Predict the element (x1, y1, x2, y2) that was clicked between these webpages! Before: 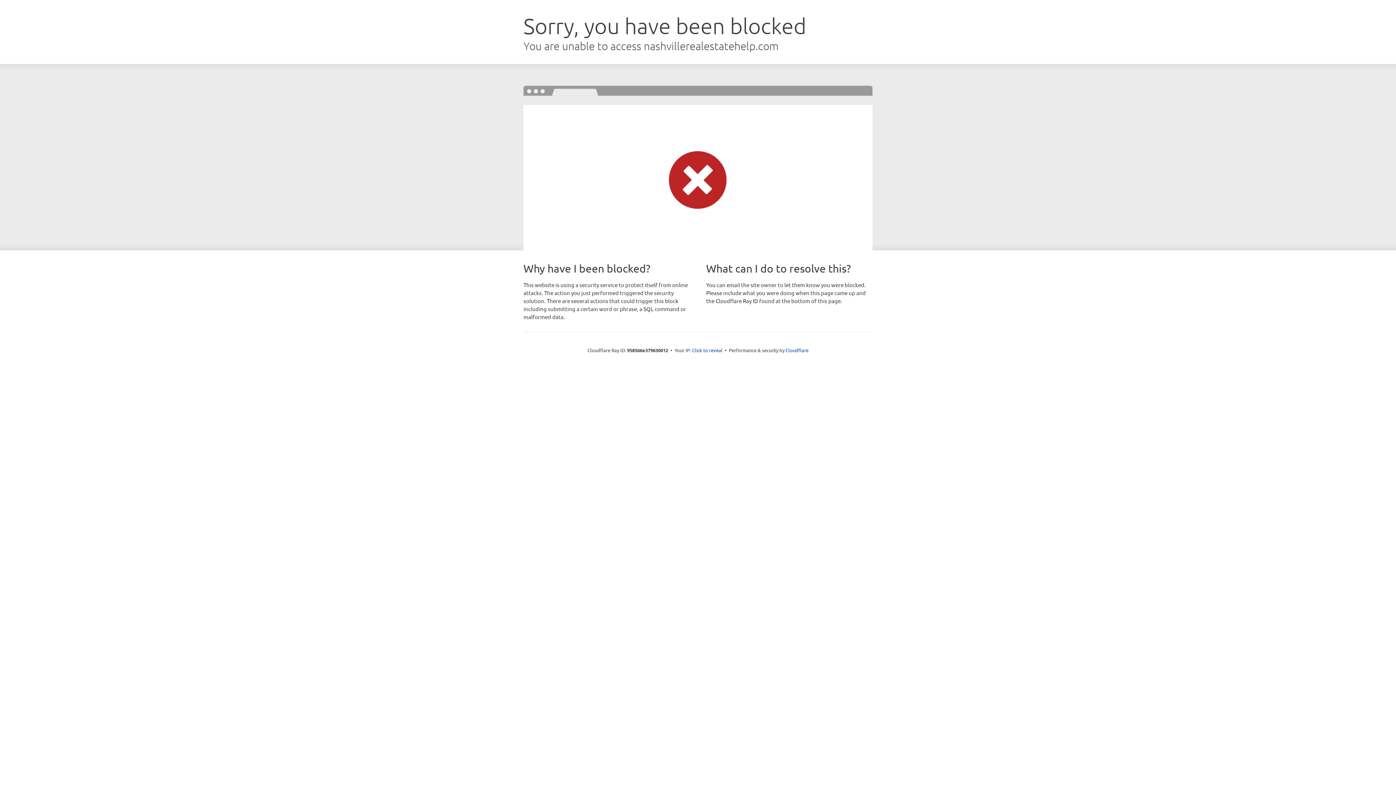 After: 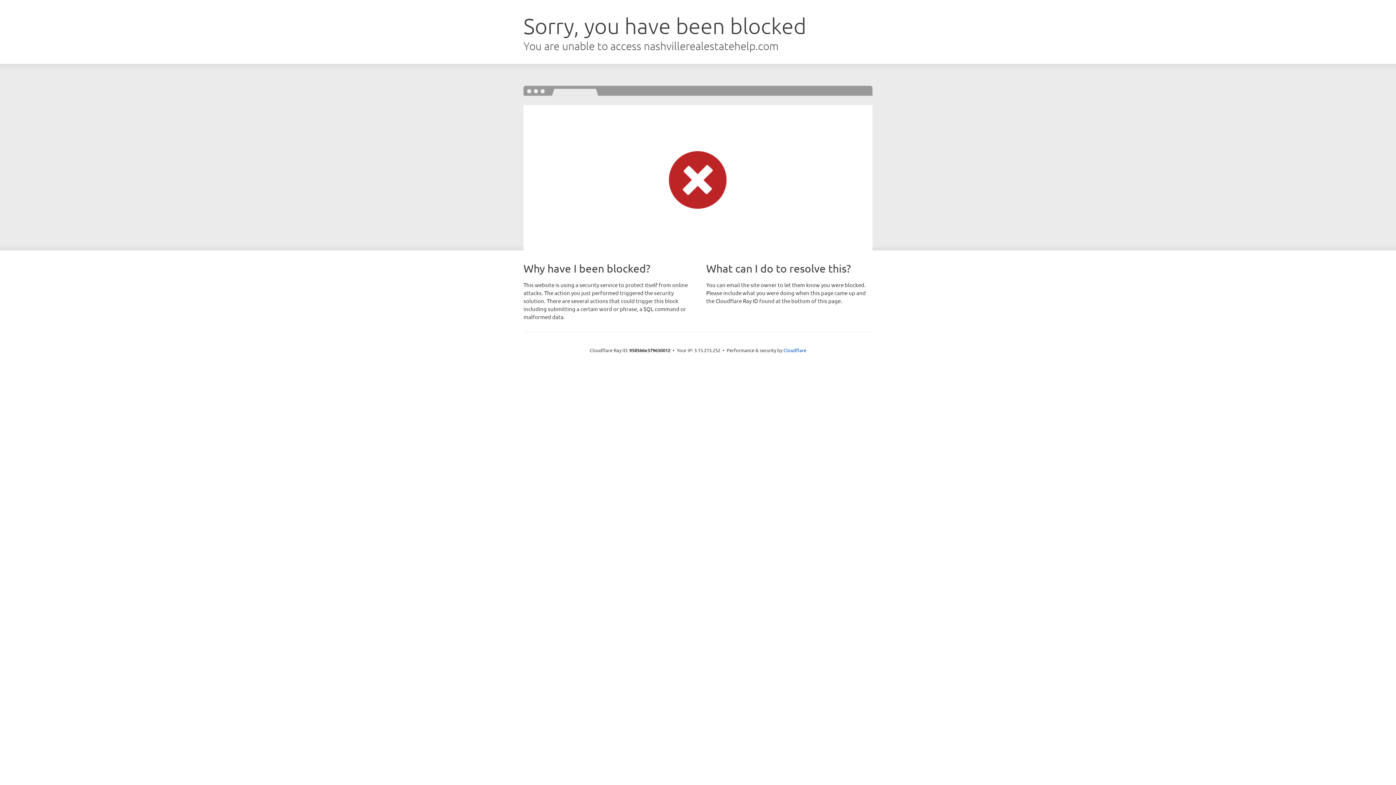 Action: label: Click to reveal bbox: (692, 346, 722, 353)